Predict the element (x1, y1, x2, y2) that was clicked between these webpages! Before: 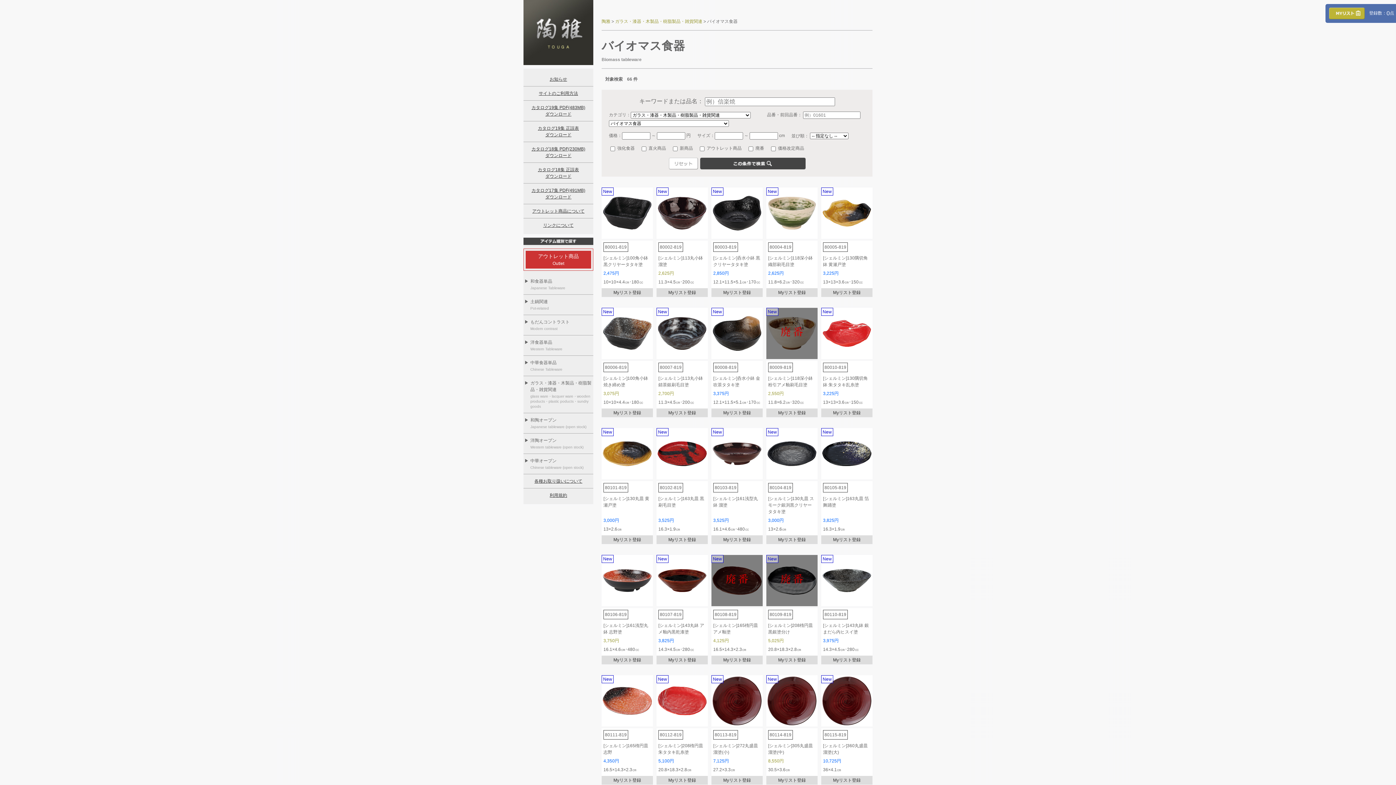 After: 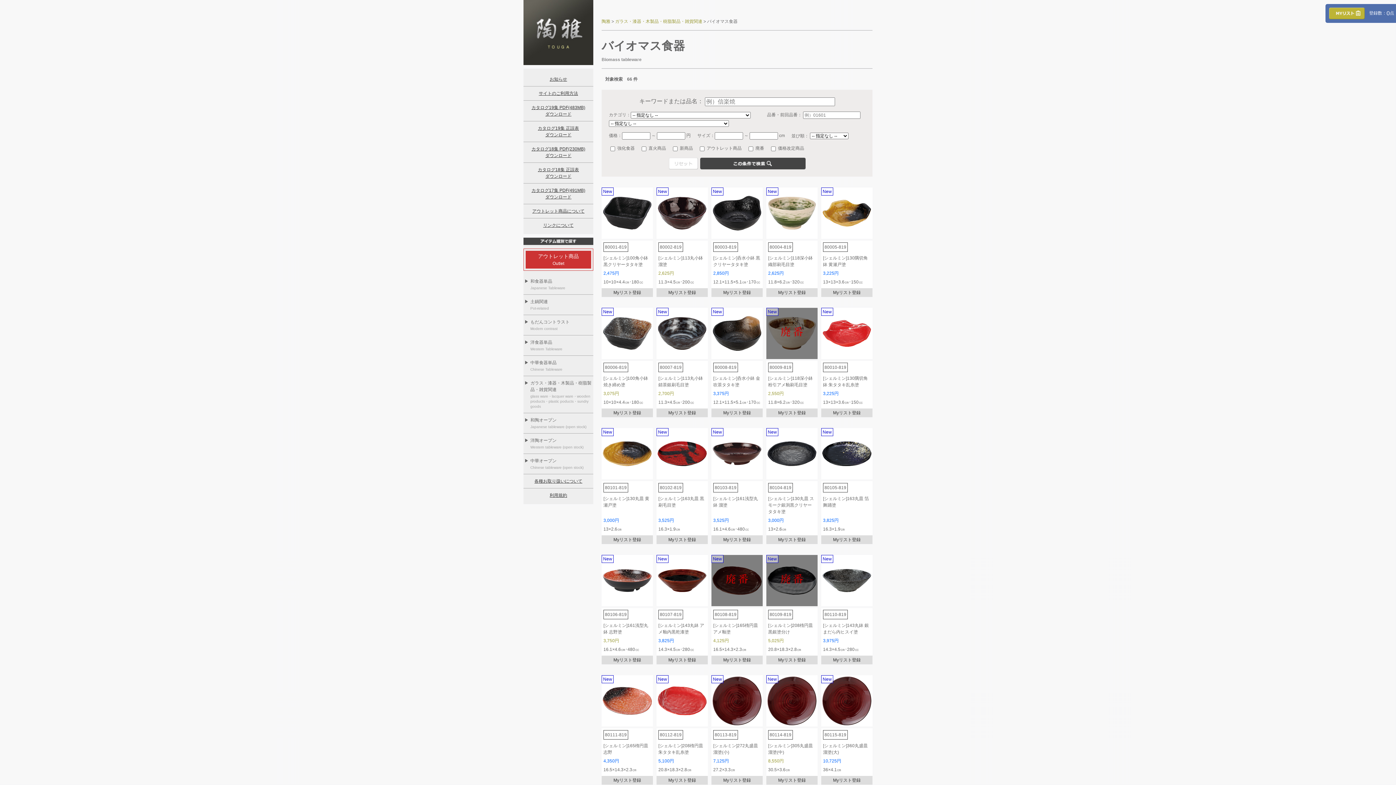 Action: bbox: (668, 163, 698, 168)